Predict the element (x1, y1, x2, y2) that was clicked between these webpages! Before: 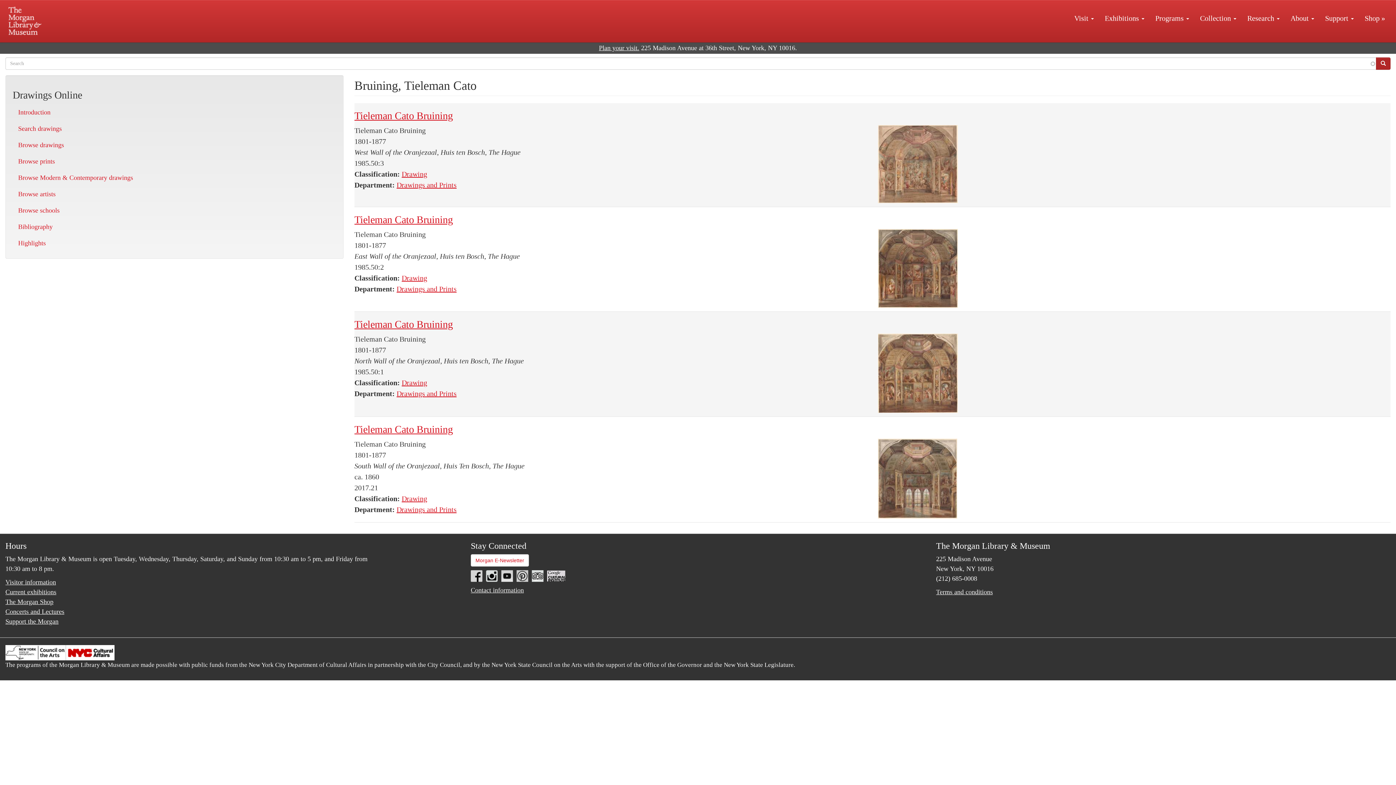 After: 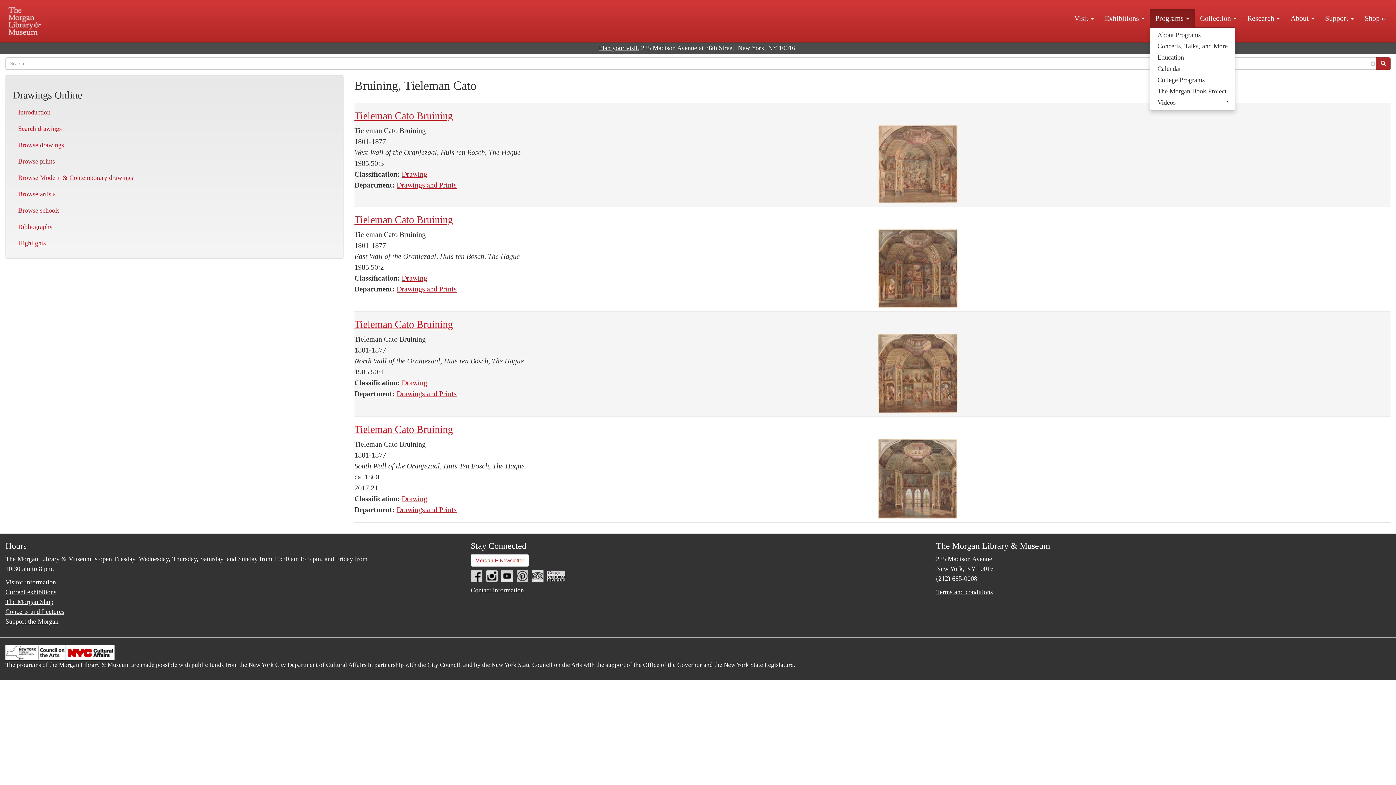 Action: label: Programs  bbox: (1150, 9, 1194, 27)